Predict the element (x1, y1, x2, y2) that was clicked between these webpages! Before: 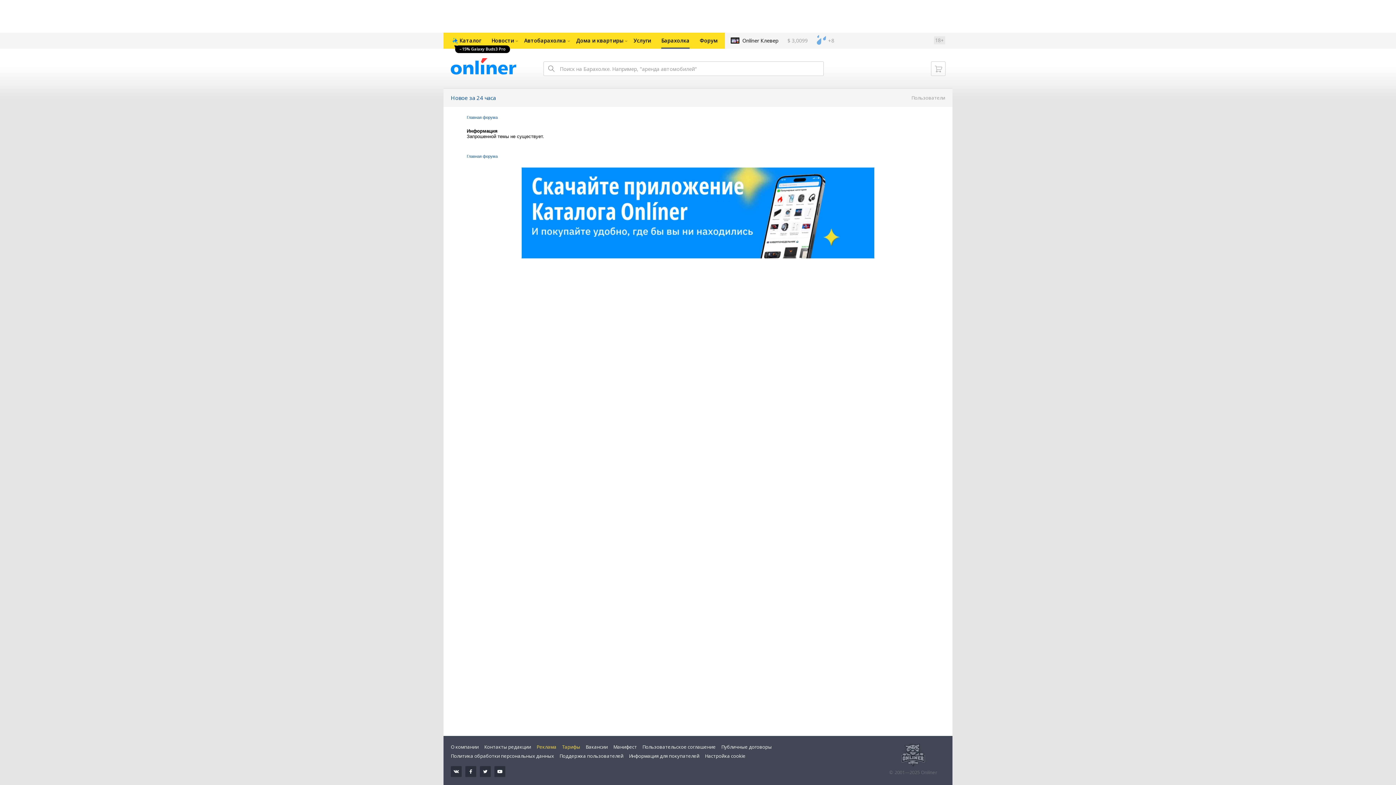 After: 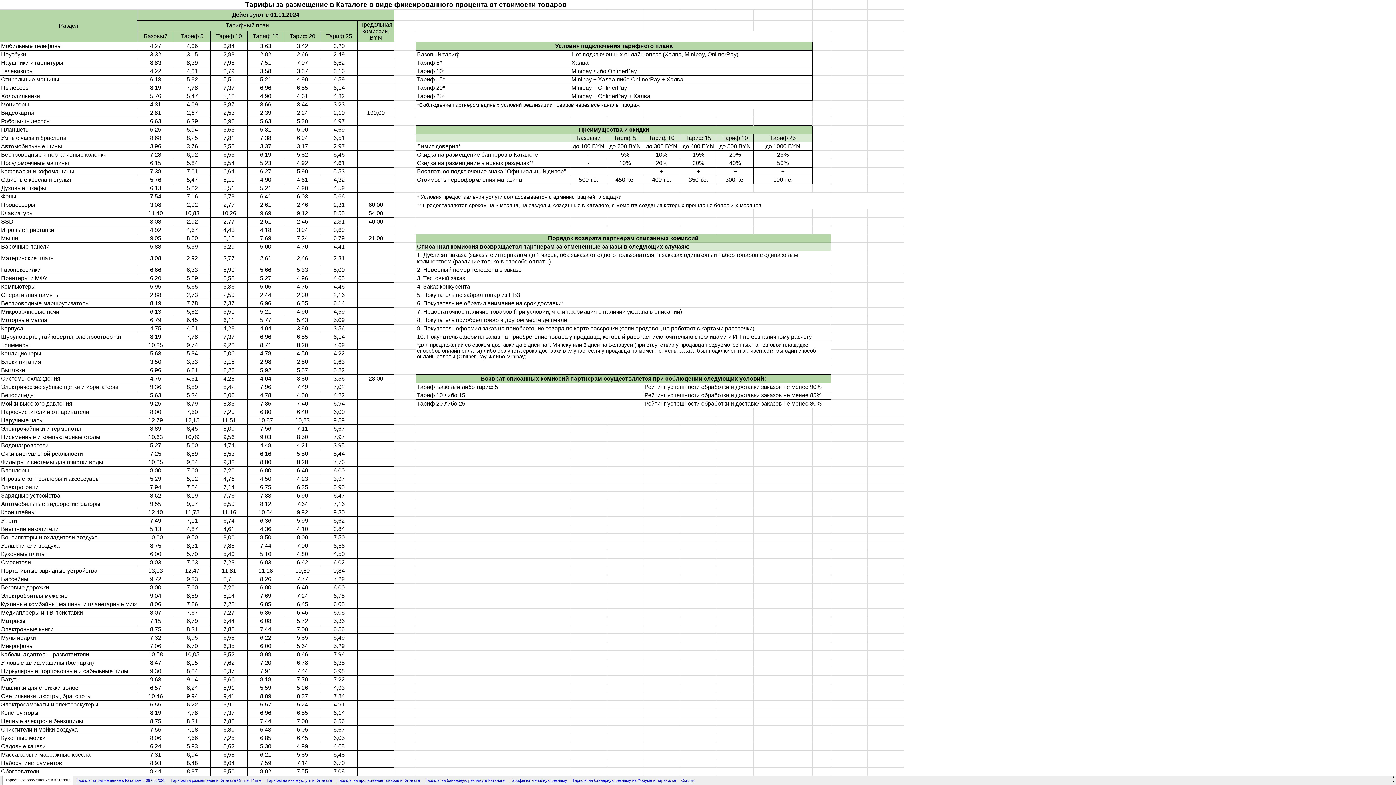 Action: bbox: (562, 744, 580, 750) label: Тарифы